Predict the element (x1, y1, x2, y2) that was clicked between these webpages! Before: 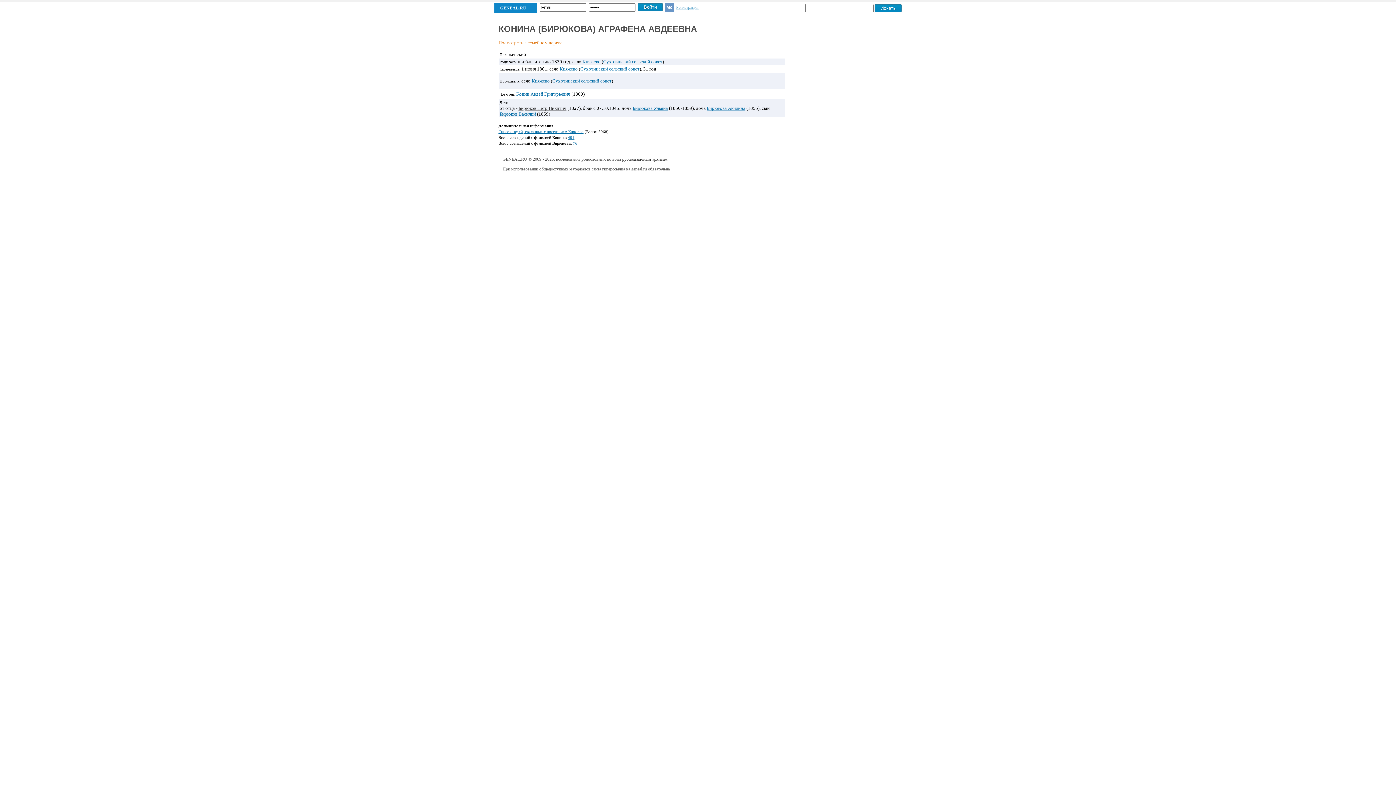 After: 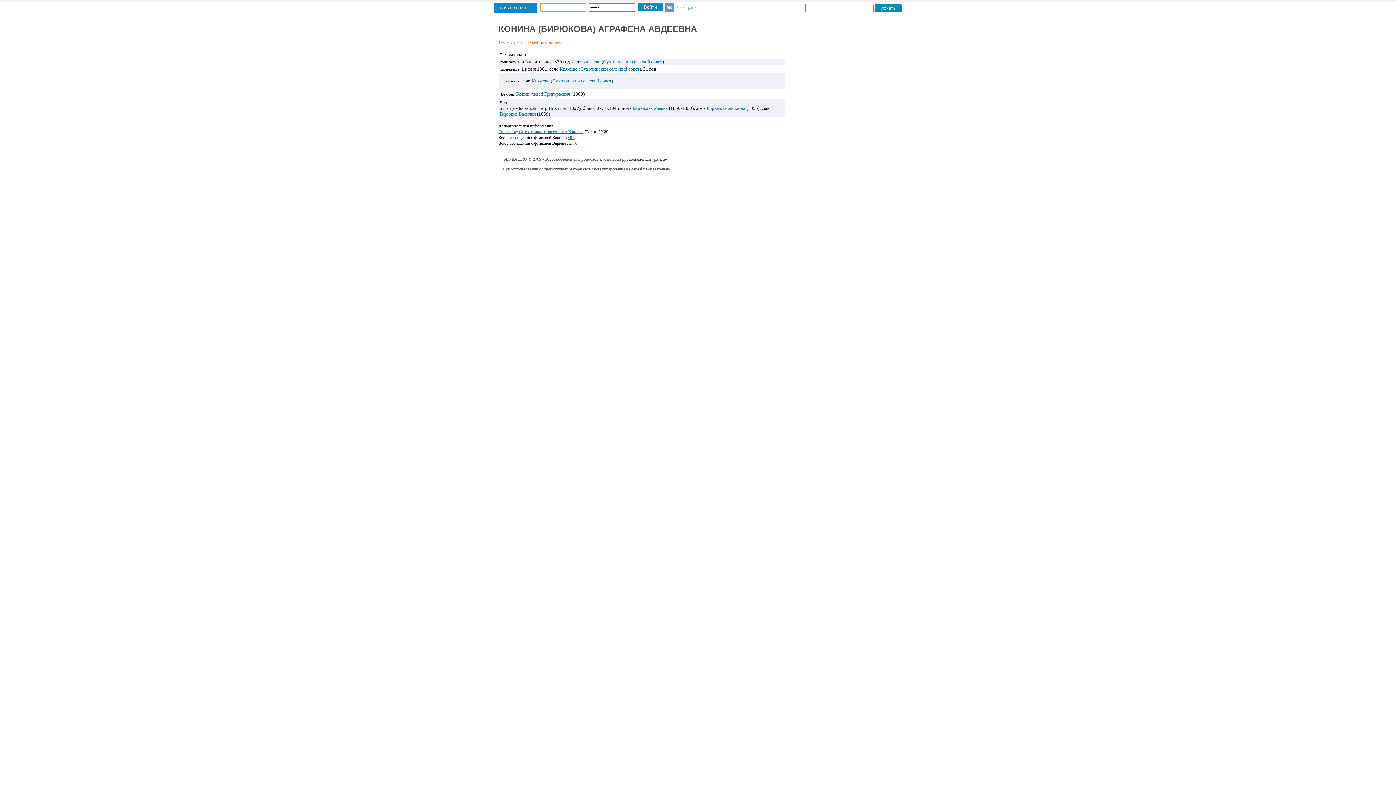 Action: bbox: (638, 3, 662, 10) label: Войти